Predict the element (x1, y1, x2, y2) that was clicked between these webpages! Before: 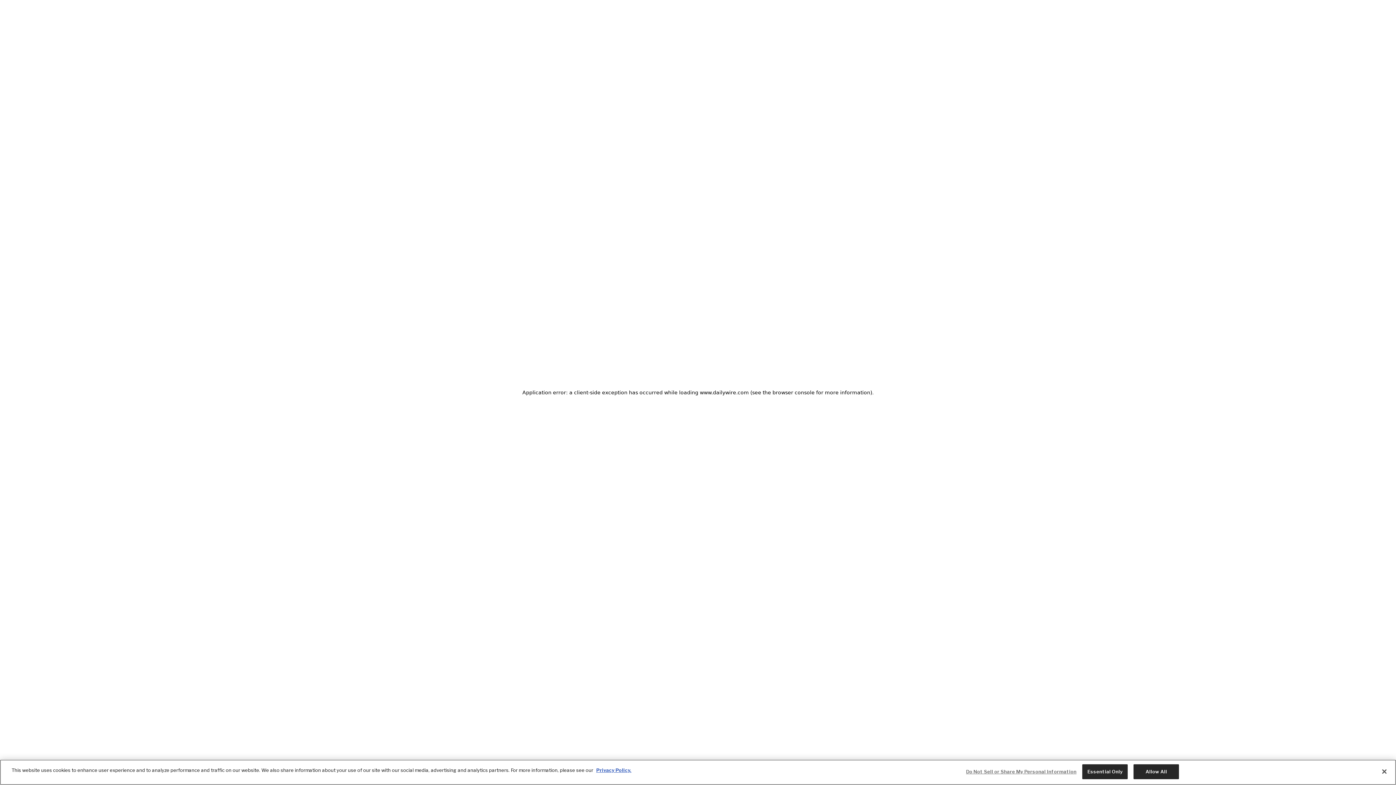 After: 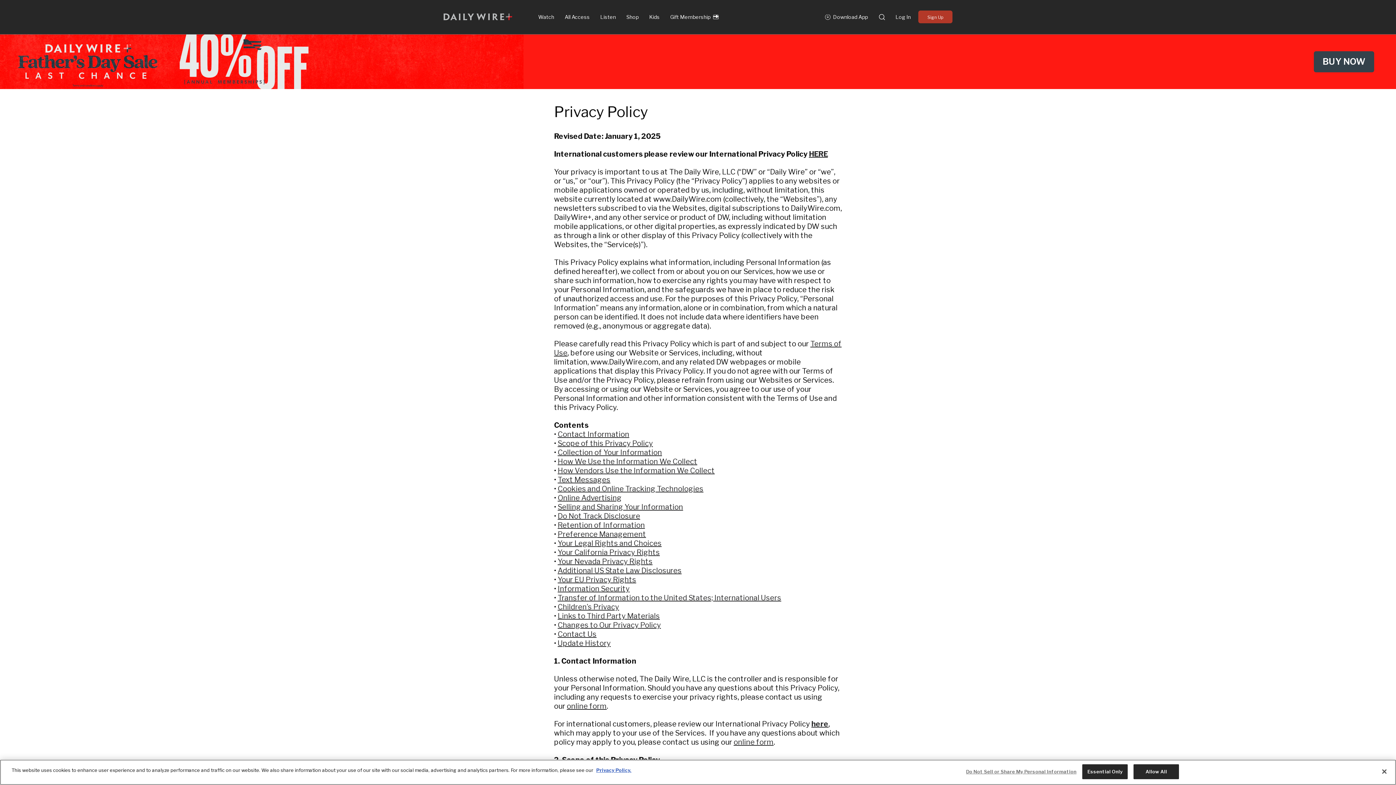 Action: bbox: (596, 767, 631, 773) label: Privacy Policy.